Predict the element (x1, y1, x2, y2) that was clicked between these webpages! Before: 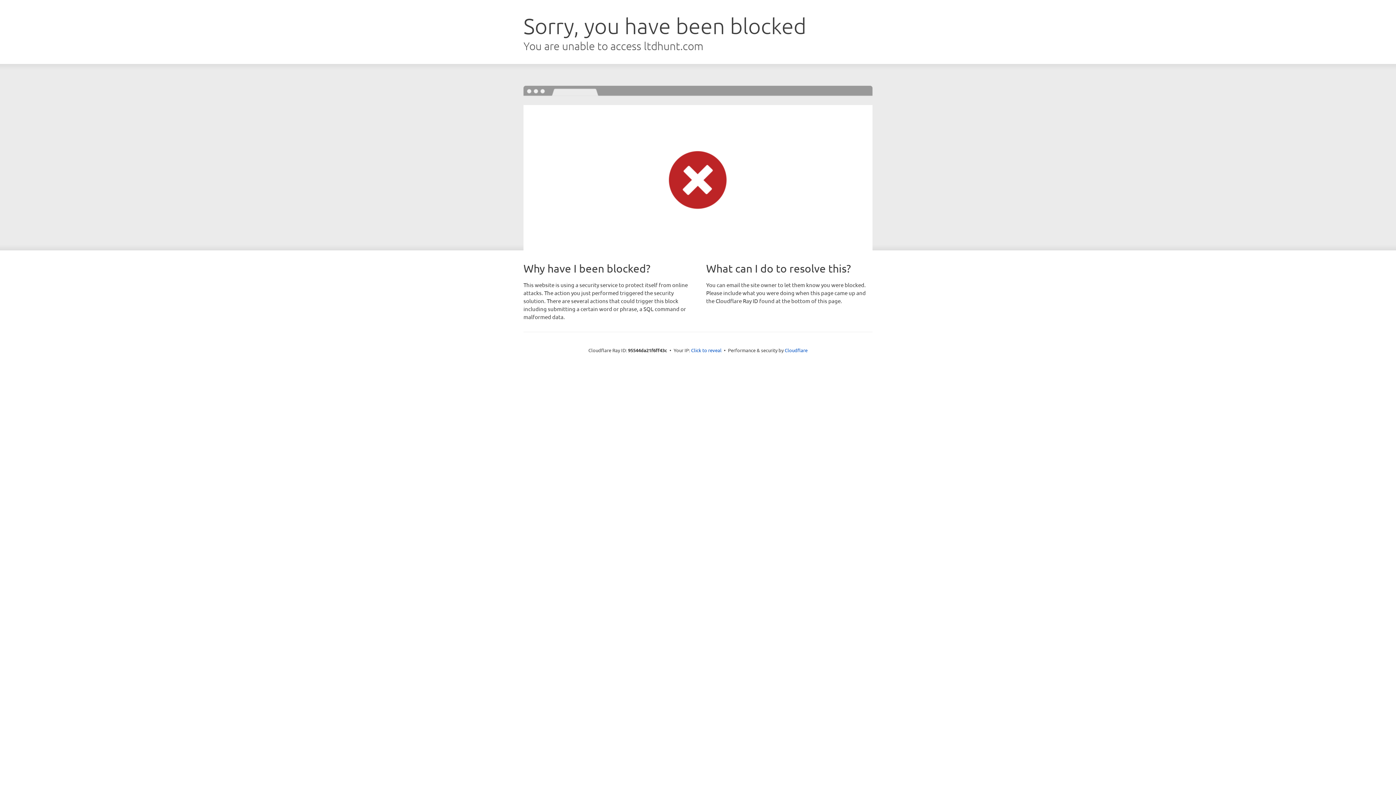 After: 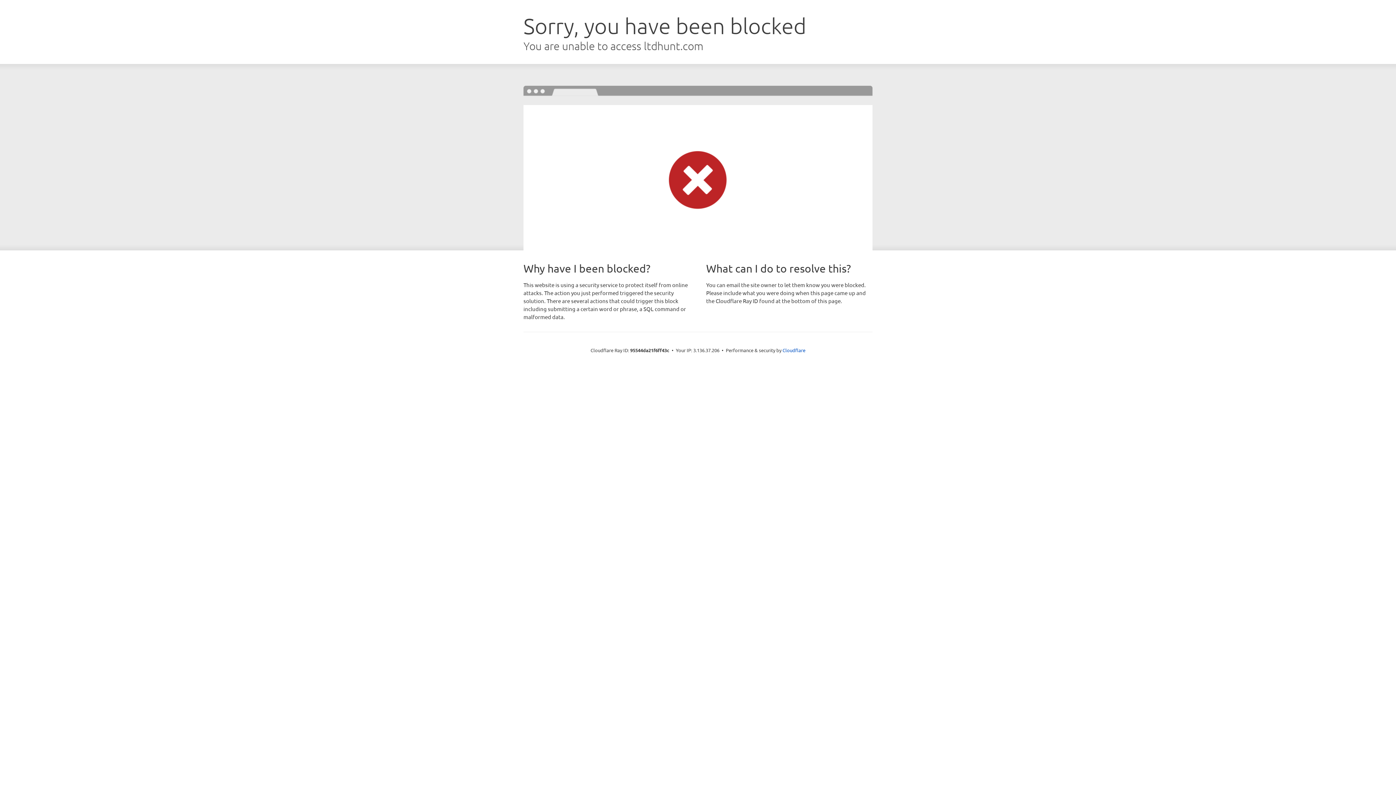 Action: bbox: (691, 346, 721, 353) label: Click to reveal